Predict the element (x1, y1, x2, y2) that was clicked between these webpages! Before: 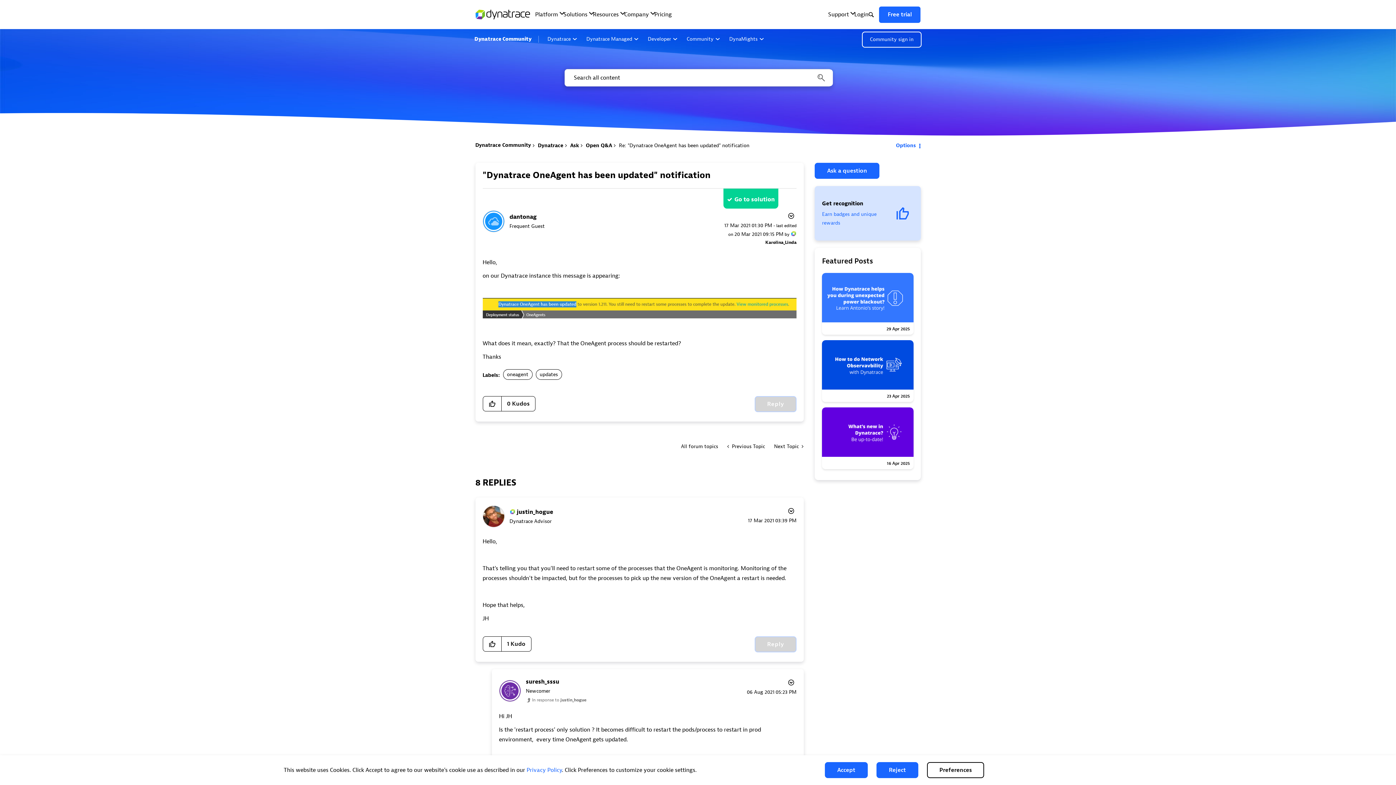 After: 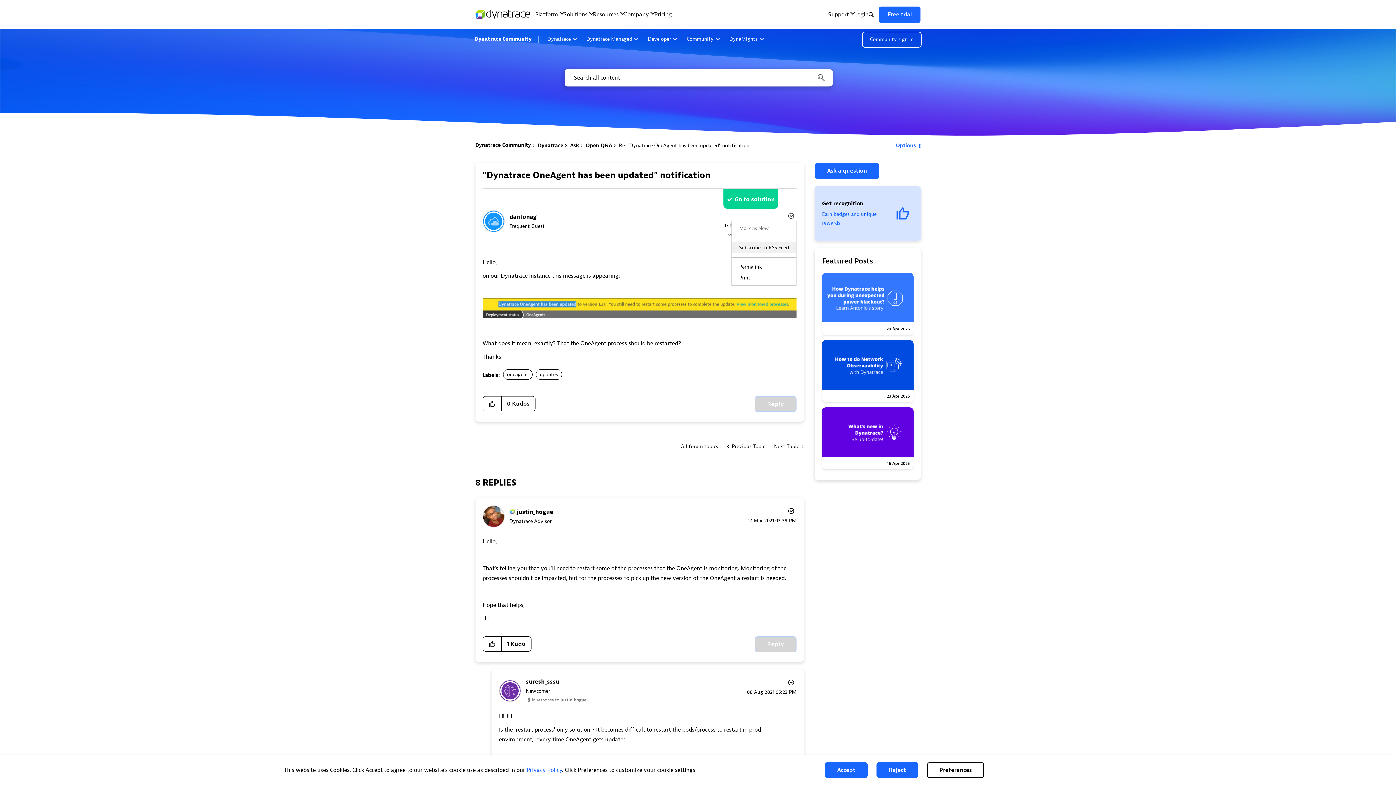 Action: bbox: (784, 210, 796, 221) label: Show &quot;Dynatrace OneAgent has been updated&quot; notification post option menu